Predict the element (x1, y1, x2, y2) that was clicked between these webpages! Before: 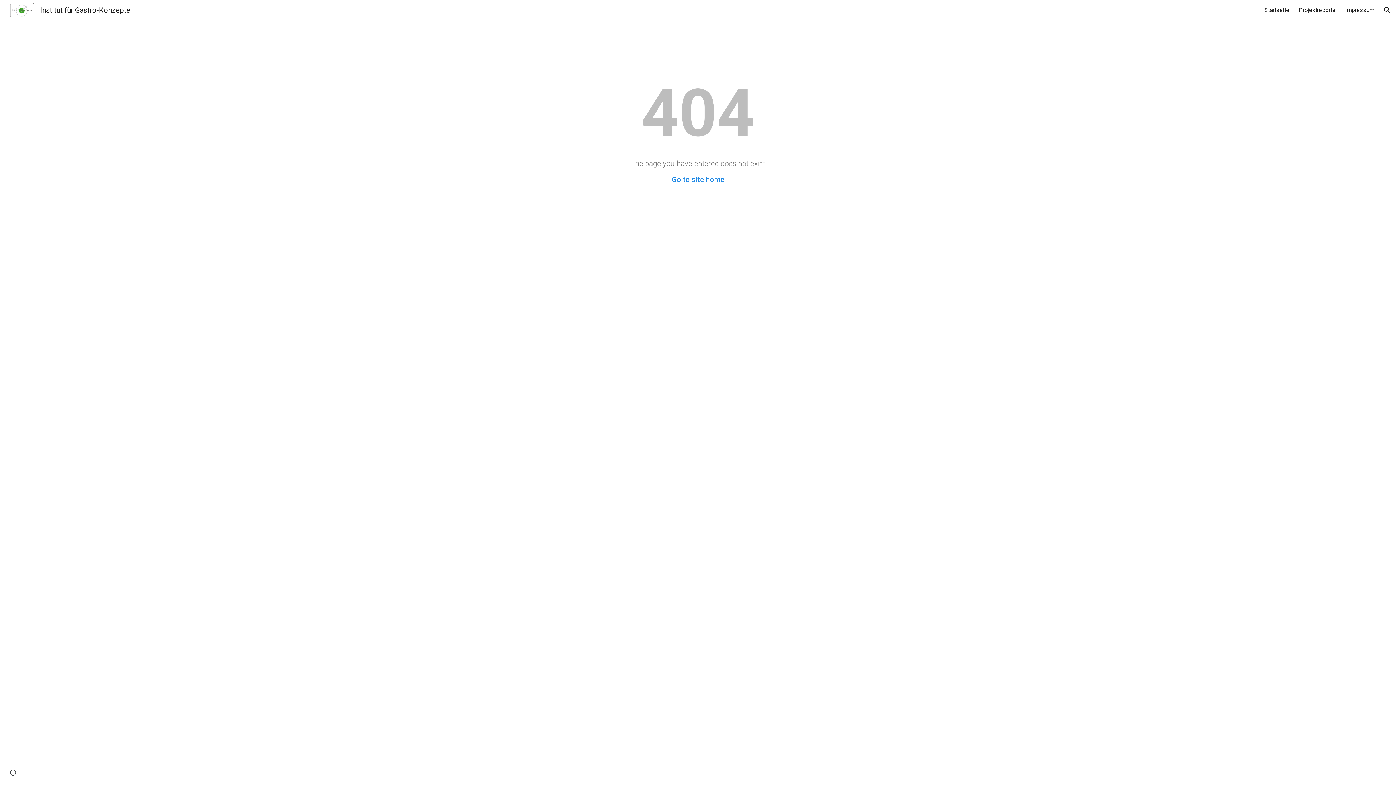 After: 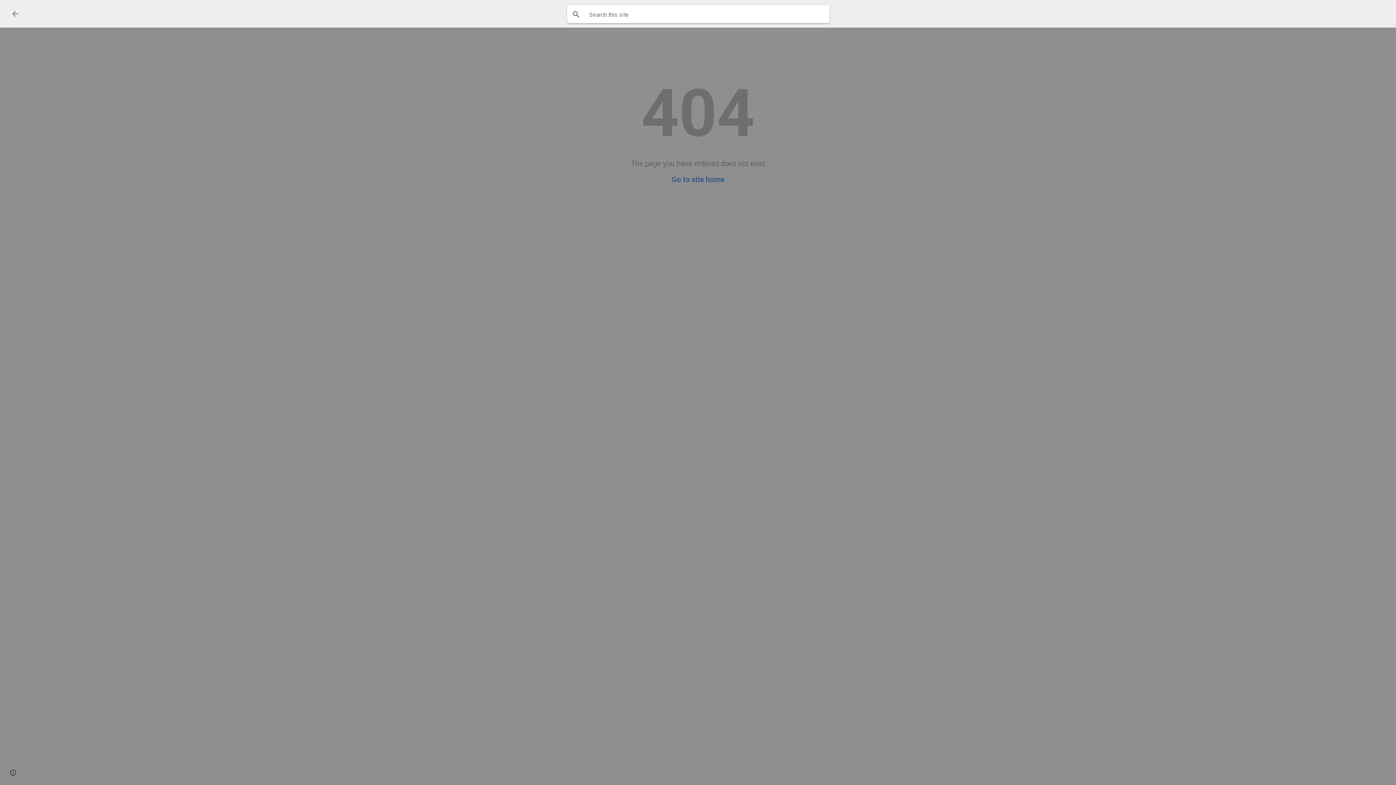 Action: bbox: (1378, 1, 1396, 18) label: Open search bar